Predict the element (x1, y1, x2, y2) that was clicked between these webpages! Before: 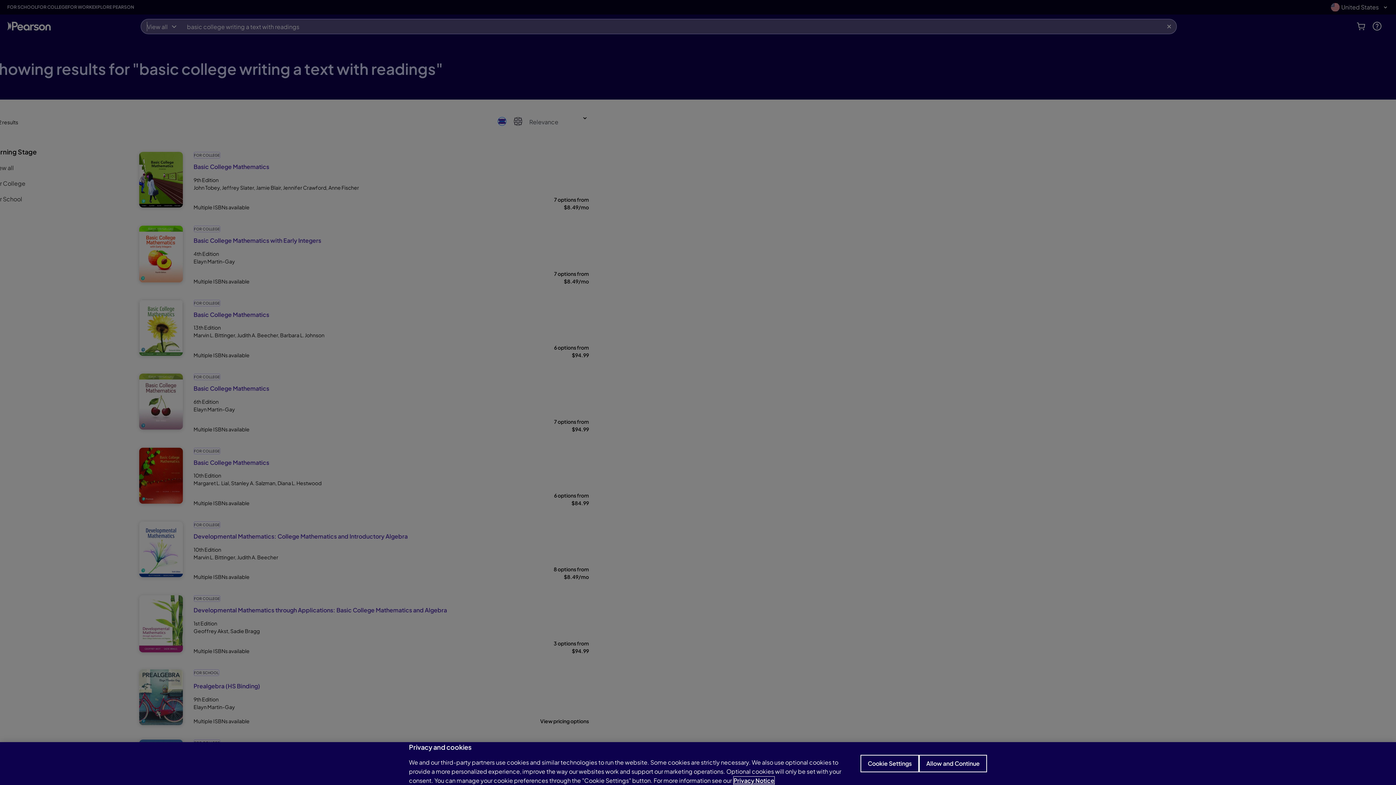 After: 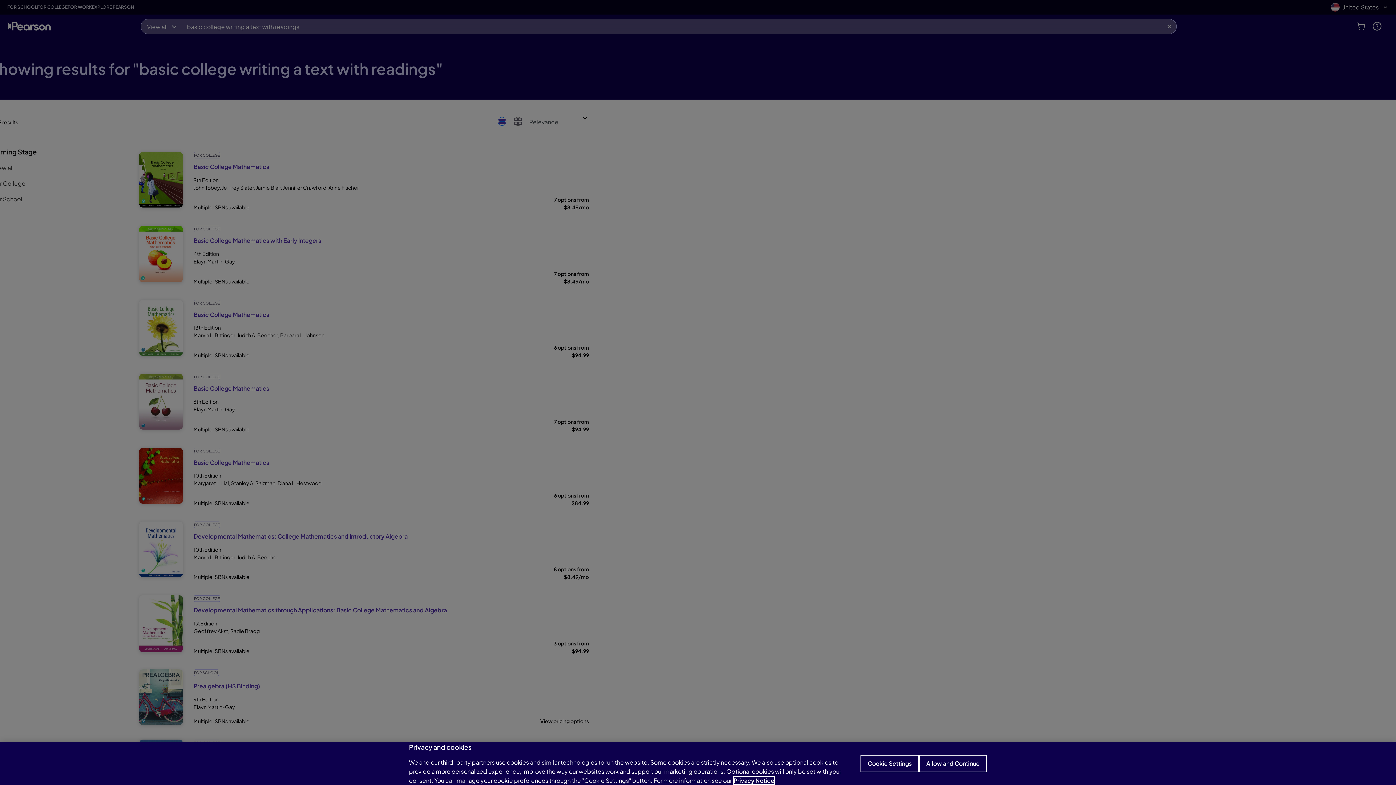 Action: label: Privacy Notice, opens in a new tab bbox: (733, 777, 774, 784)